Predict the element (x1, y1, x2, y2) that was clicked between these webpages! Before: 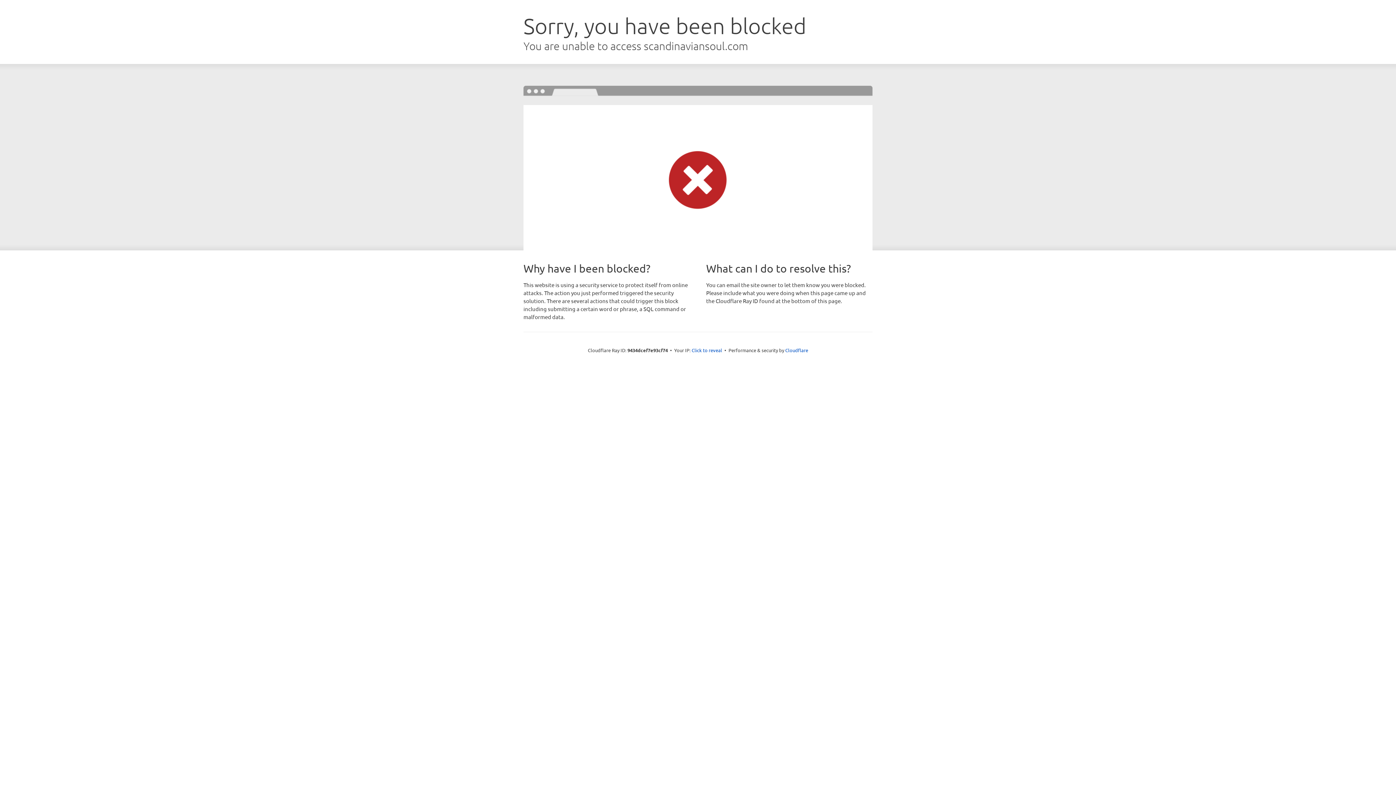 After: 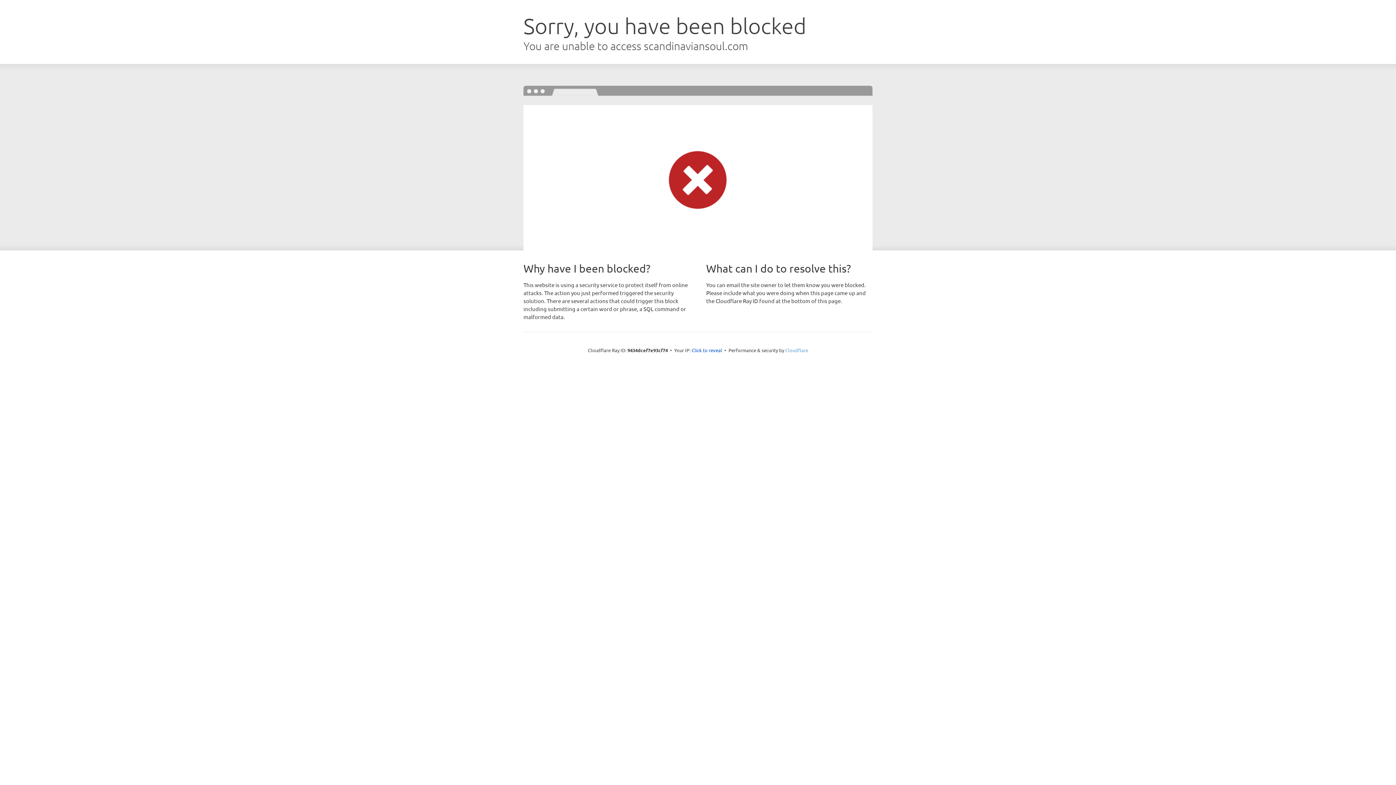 Action: bbox: (785, 347, 808, 353) label: Cloudflare